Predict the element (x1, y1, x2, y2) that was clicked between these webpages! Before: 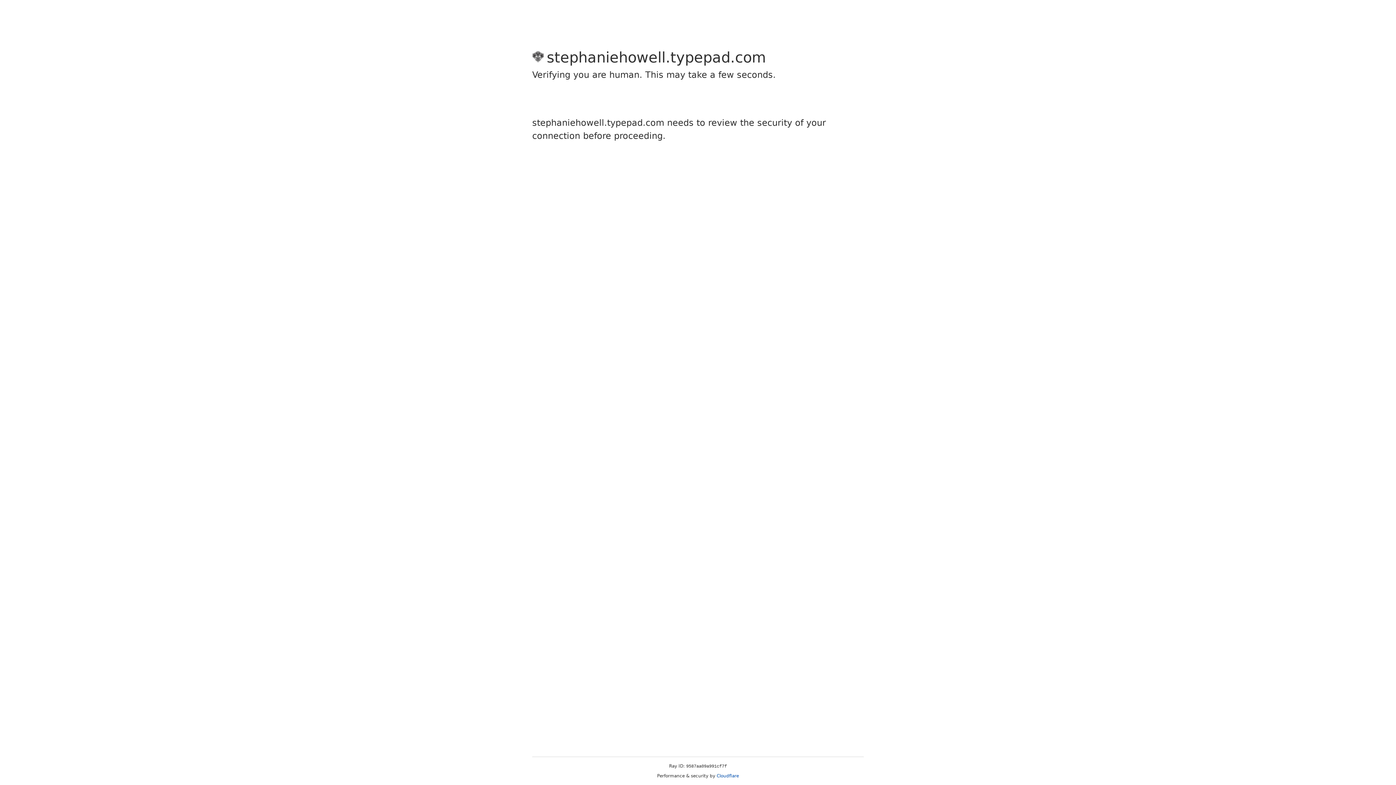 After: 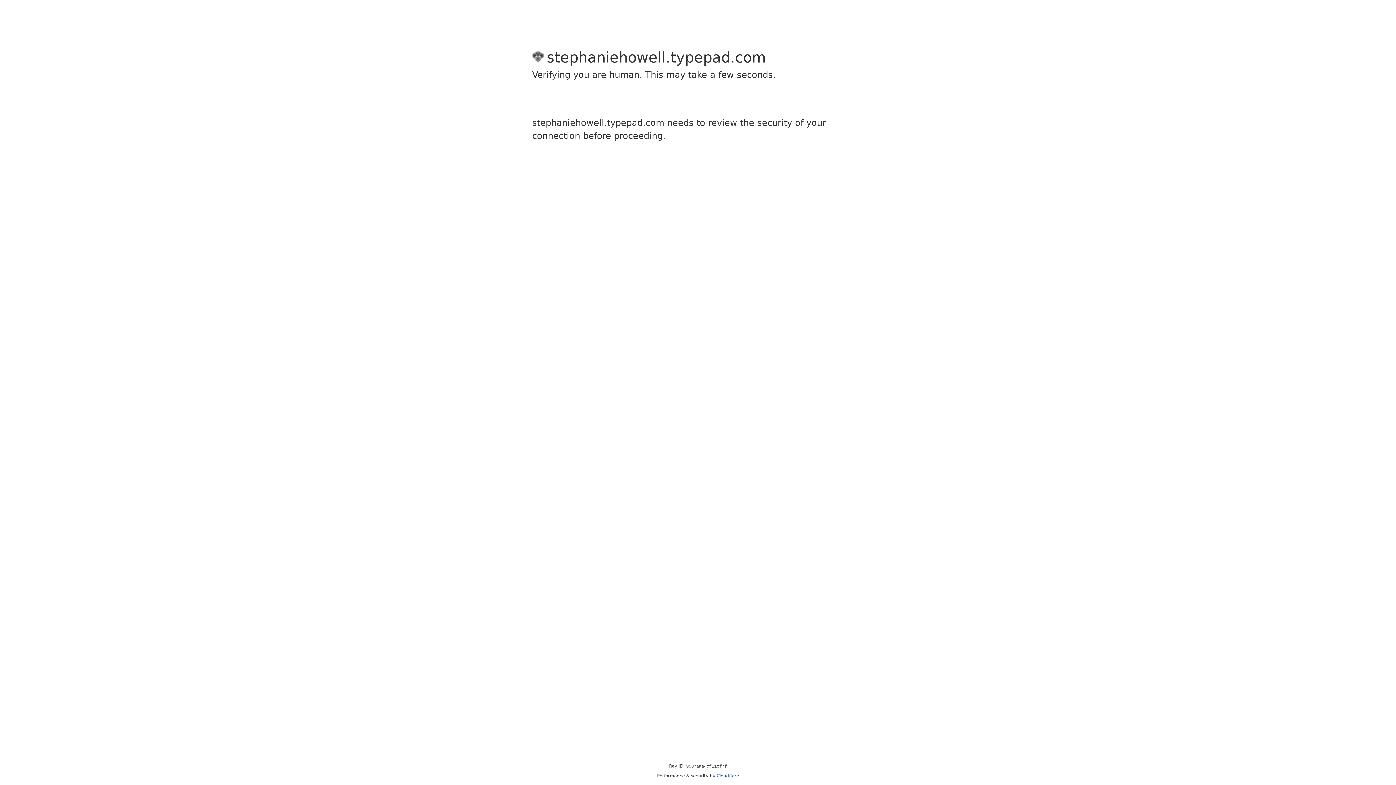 Action: bbox: (716, 773, 739, 778) label: Cloudflare